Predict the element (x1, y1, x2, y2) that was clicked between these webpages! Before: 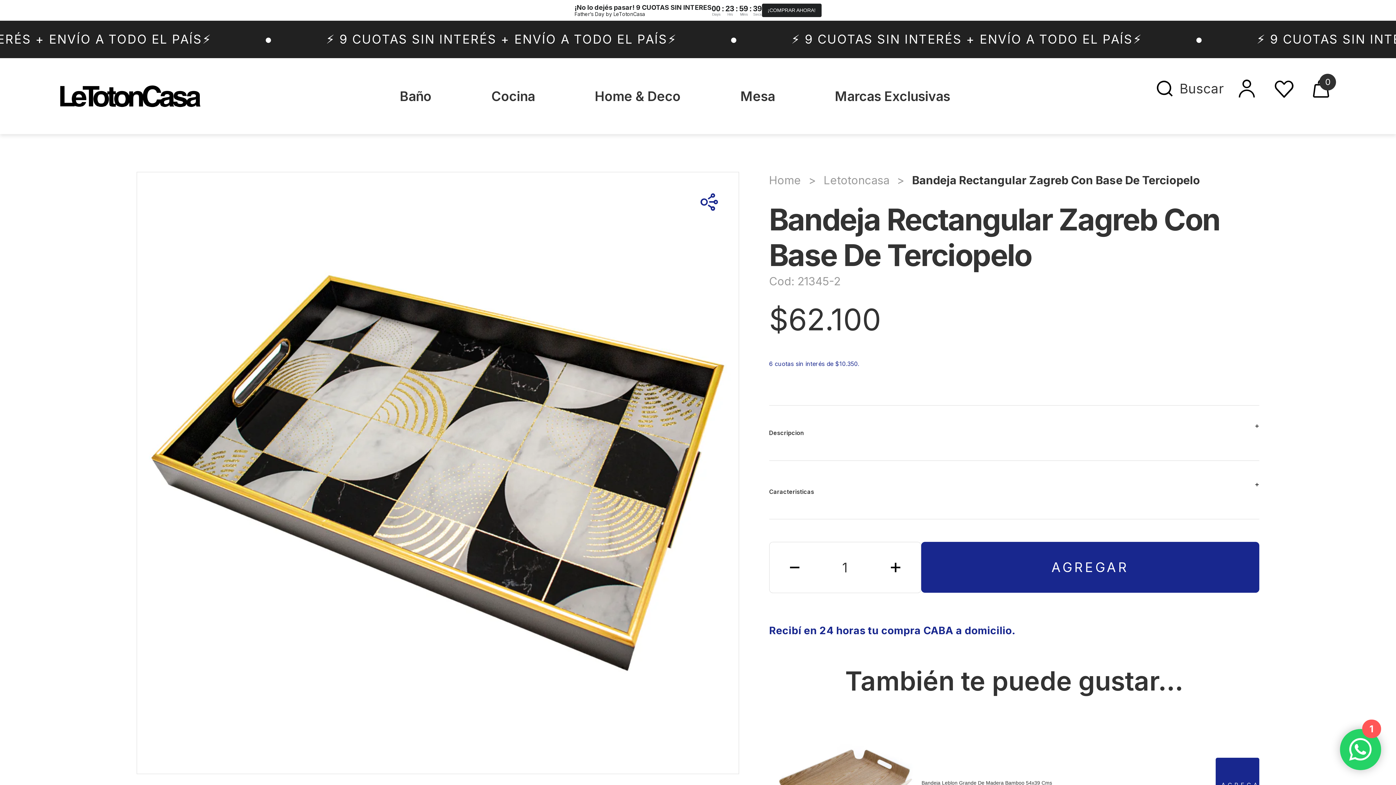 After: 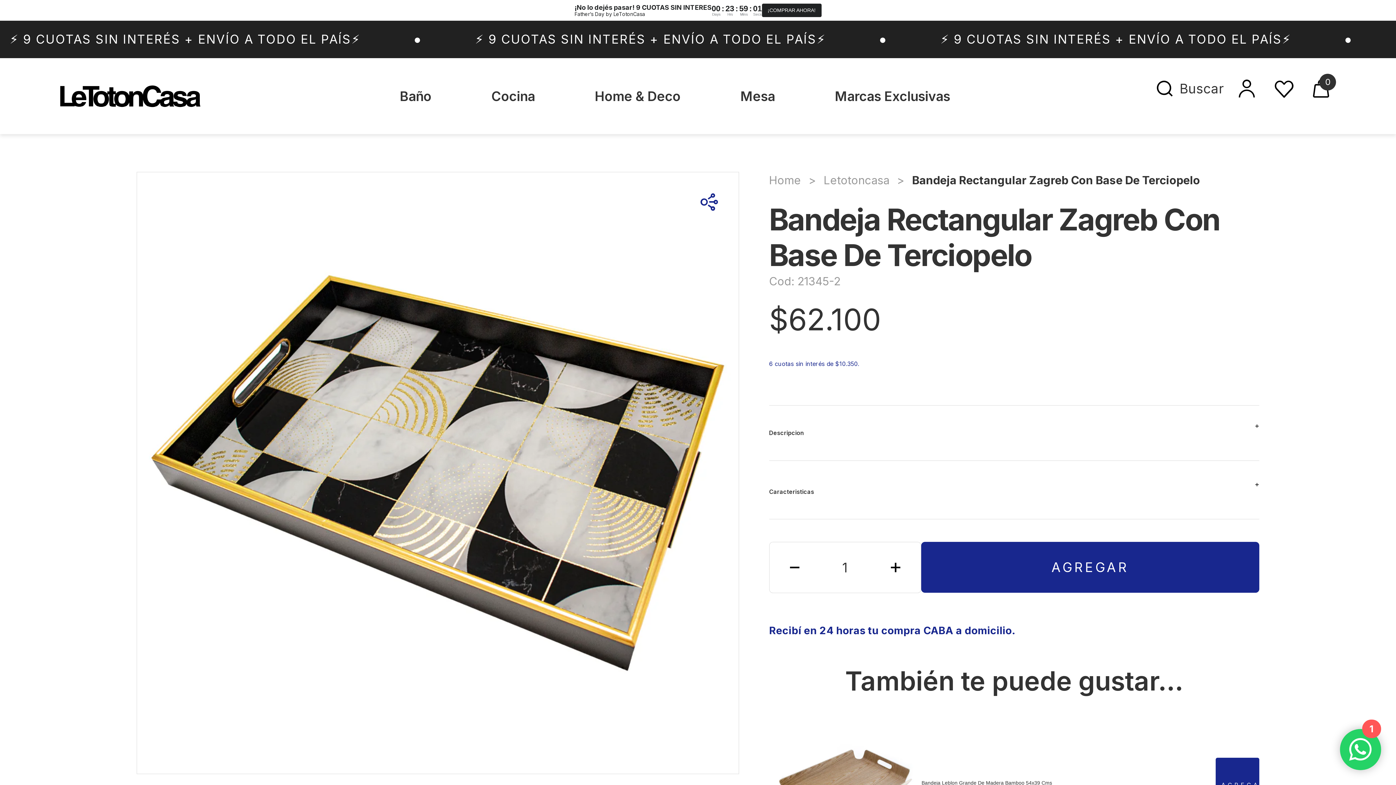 Action: bbox: (769, 542, 820, 593)